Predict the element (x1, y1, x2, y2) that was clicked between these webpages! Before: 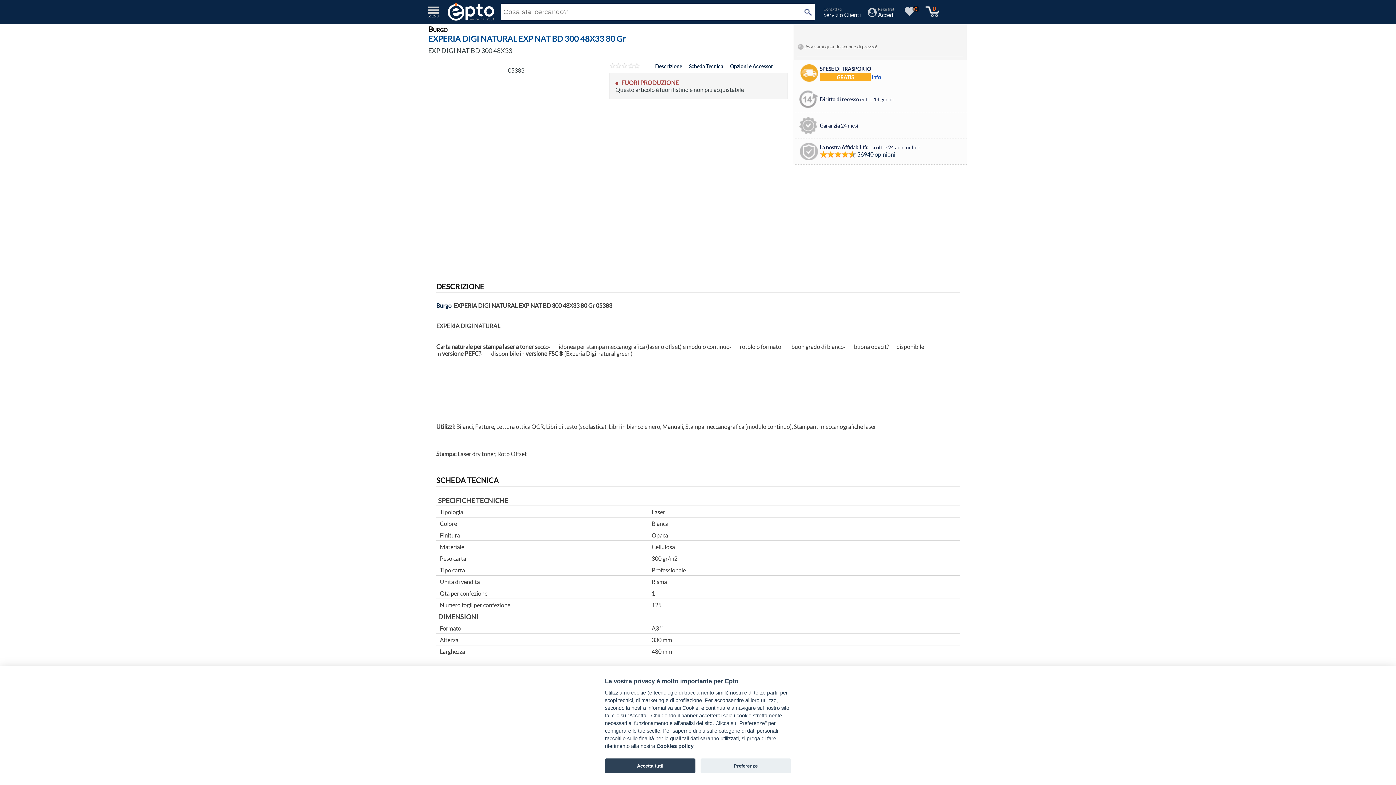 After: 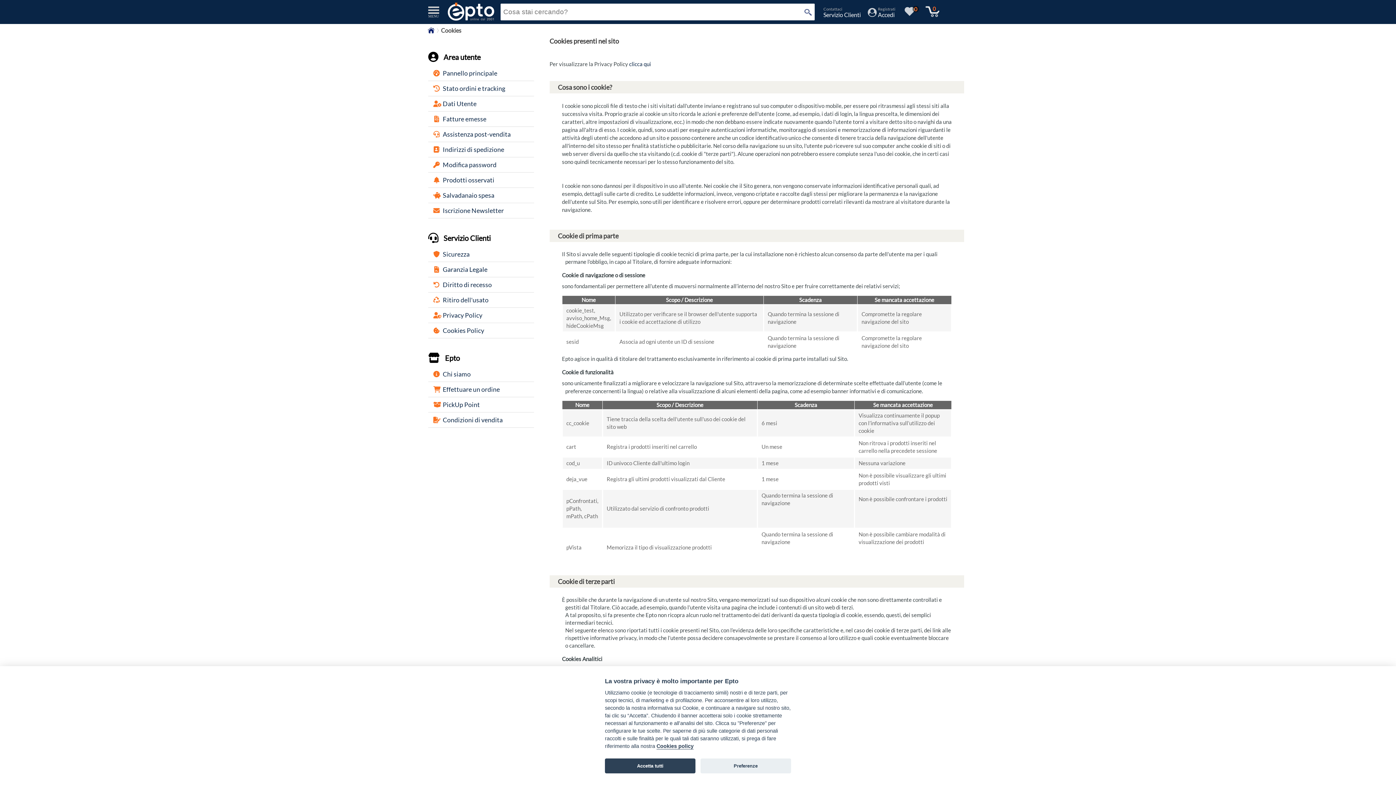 Action: label: Cookies policy bbox: (656, 743, 693, 749)